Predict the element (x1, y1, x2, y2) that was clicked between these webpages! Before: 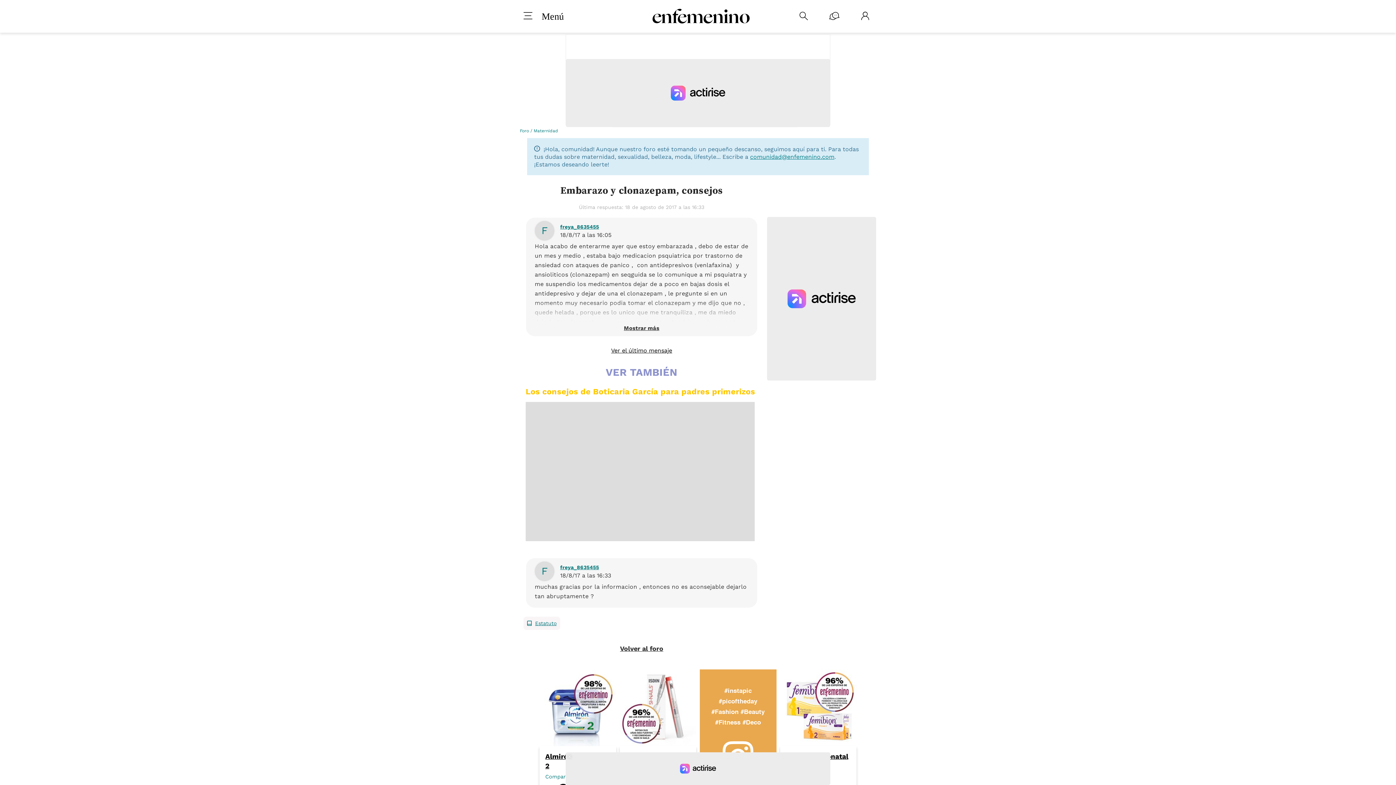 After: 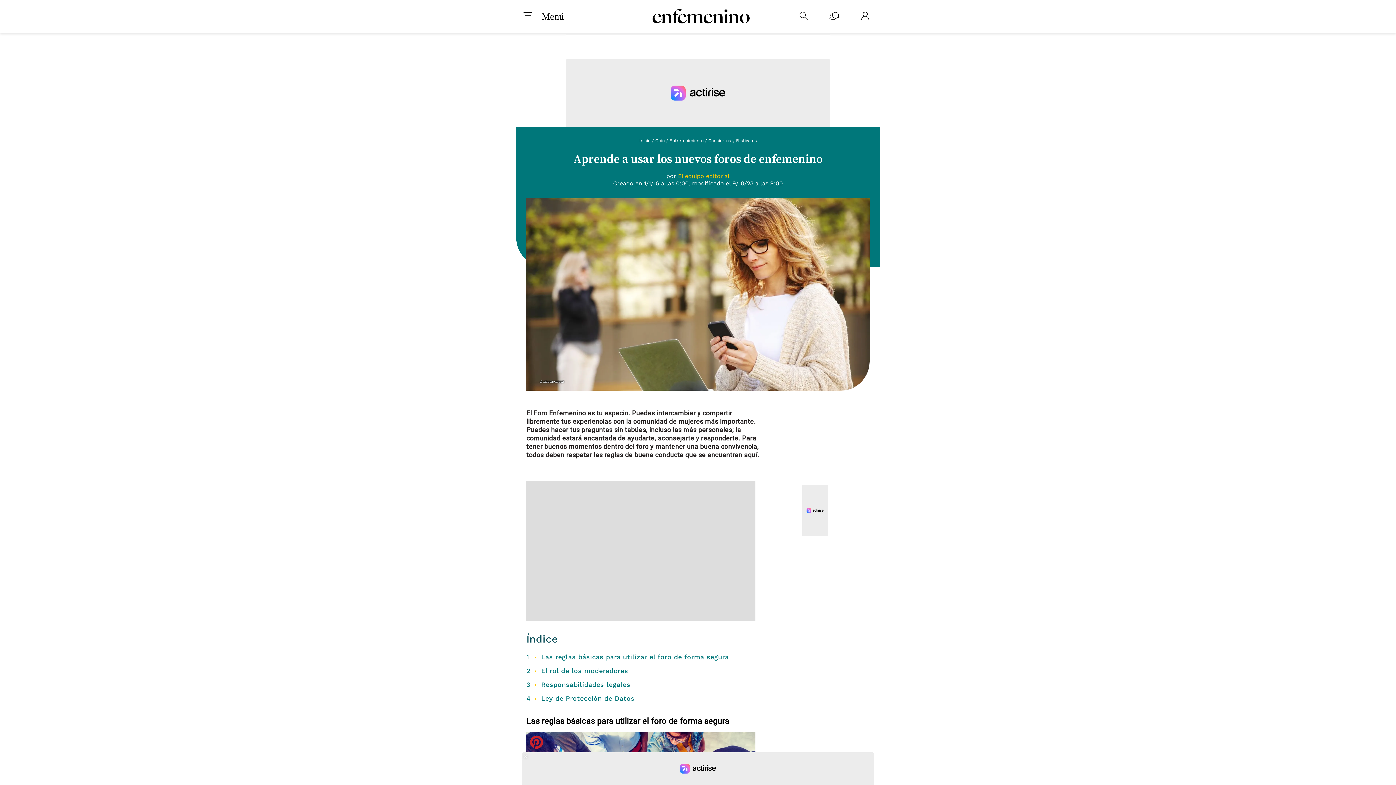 Action: bbox: (523, 617, 560, 630) label: Estatuto